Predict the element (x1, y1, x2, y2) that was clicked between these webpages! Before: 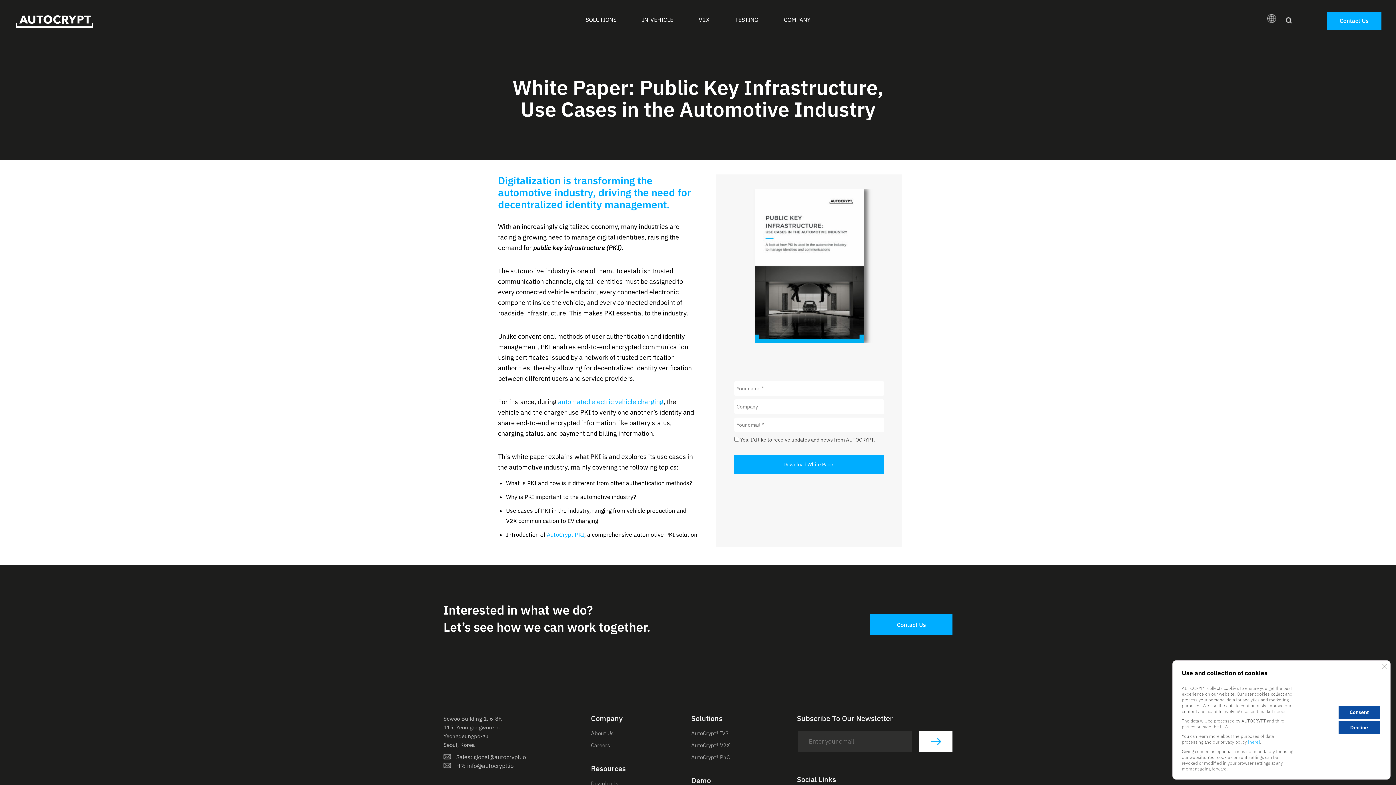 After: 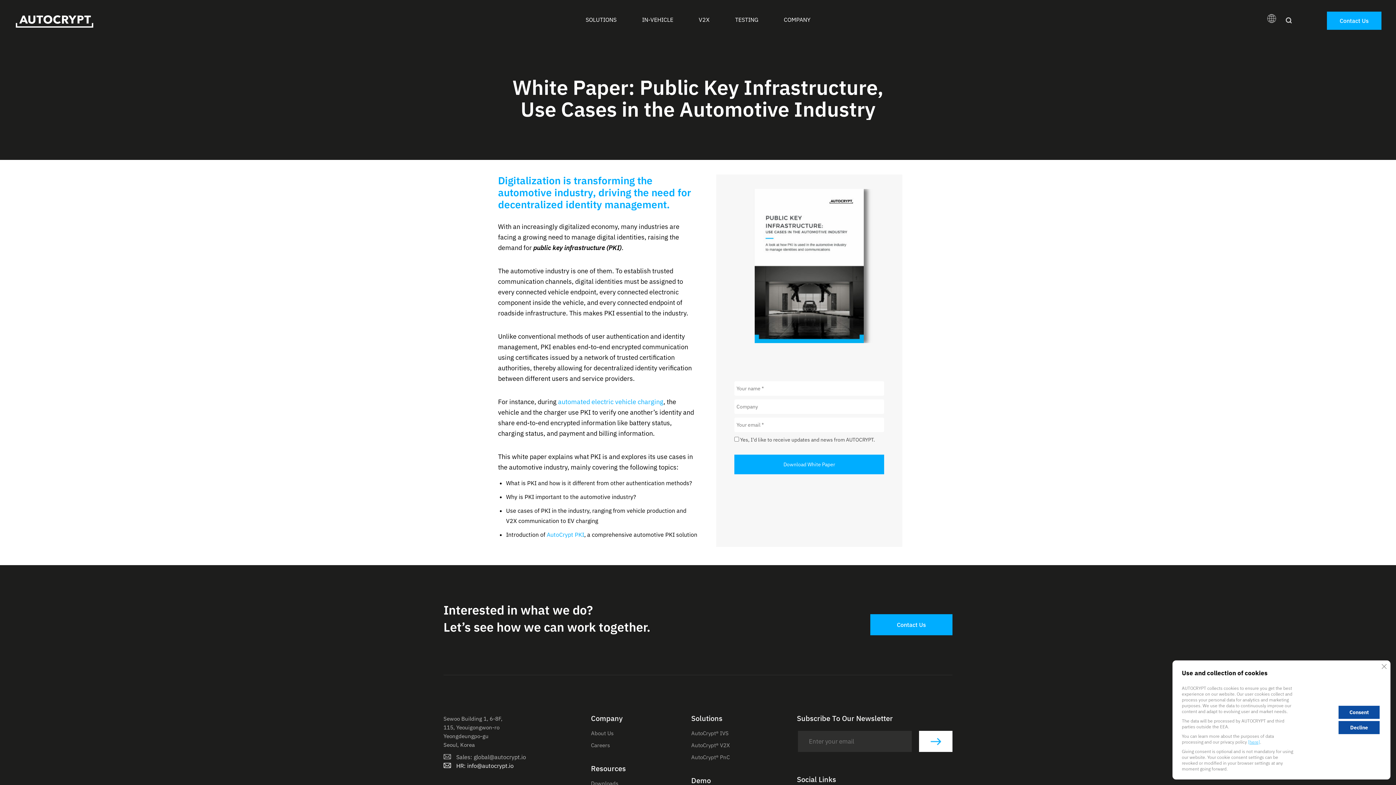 Action: bbox: (443, 763, 513, 769) label: HR: info@autocrypt.io